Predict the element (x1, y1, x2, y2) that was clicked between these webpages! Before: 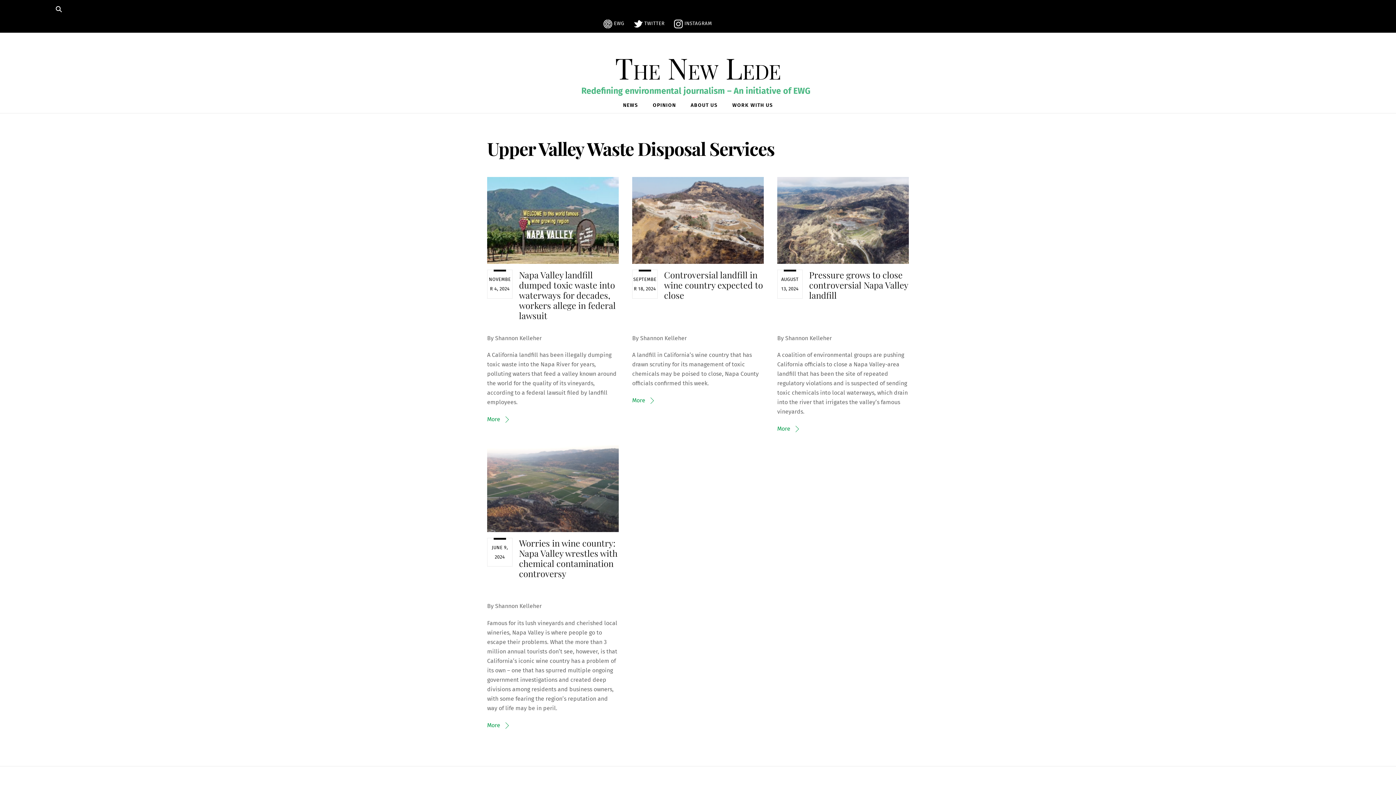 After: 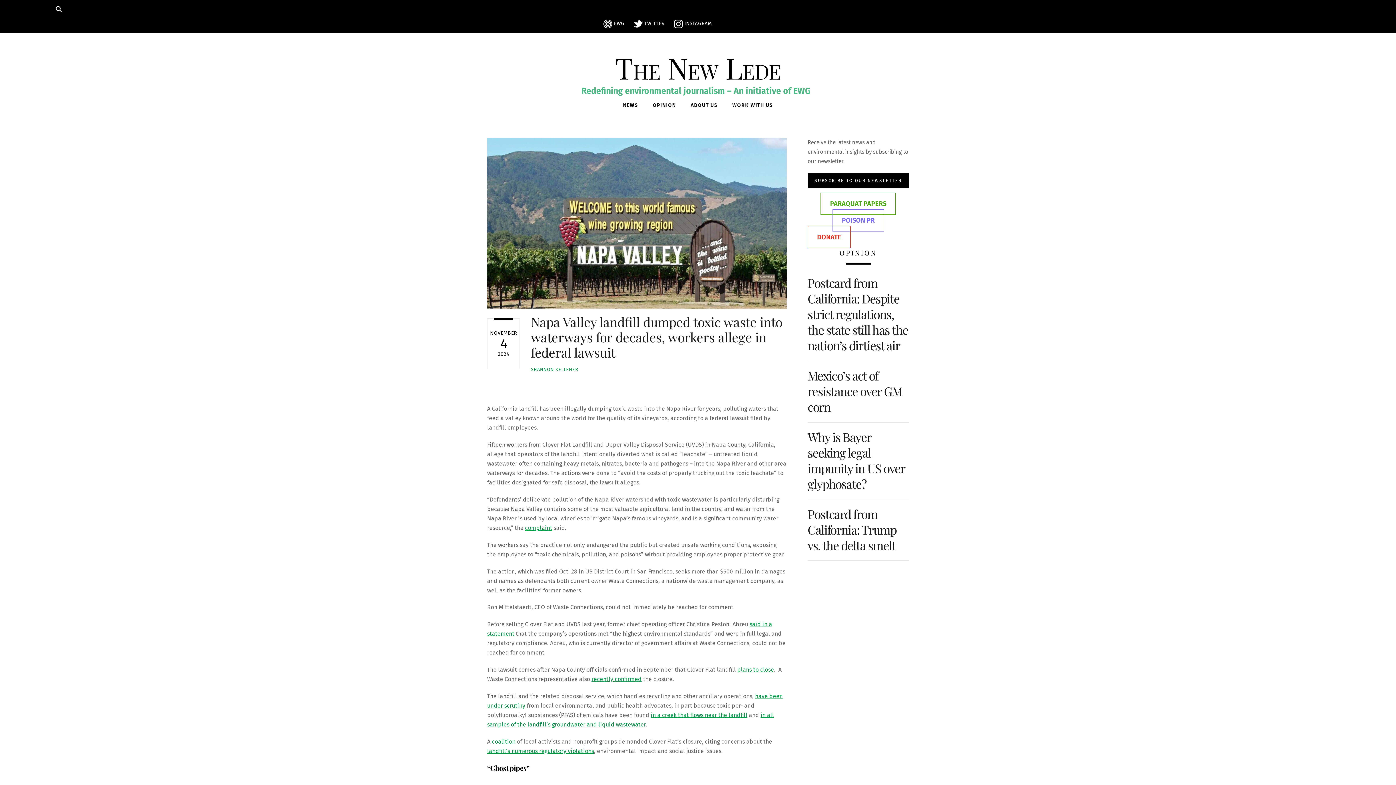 Action: bbox: (519, 269, 615, 321) label: Napa Valley landfill dumped toxic waste into waterways for decades, workers allege in federal lawsuit